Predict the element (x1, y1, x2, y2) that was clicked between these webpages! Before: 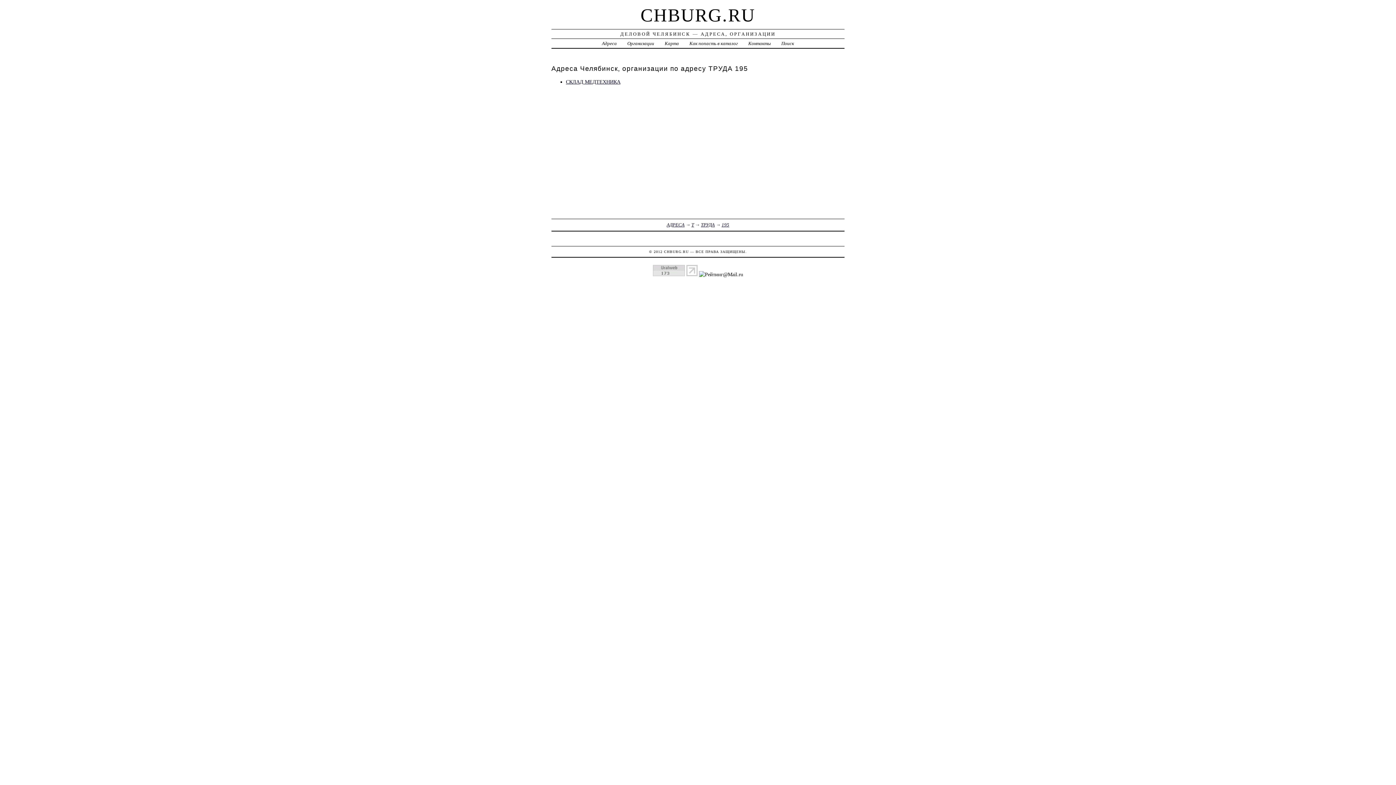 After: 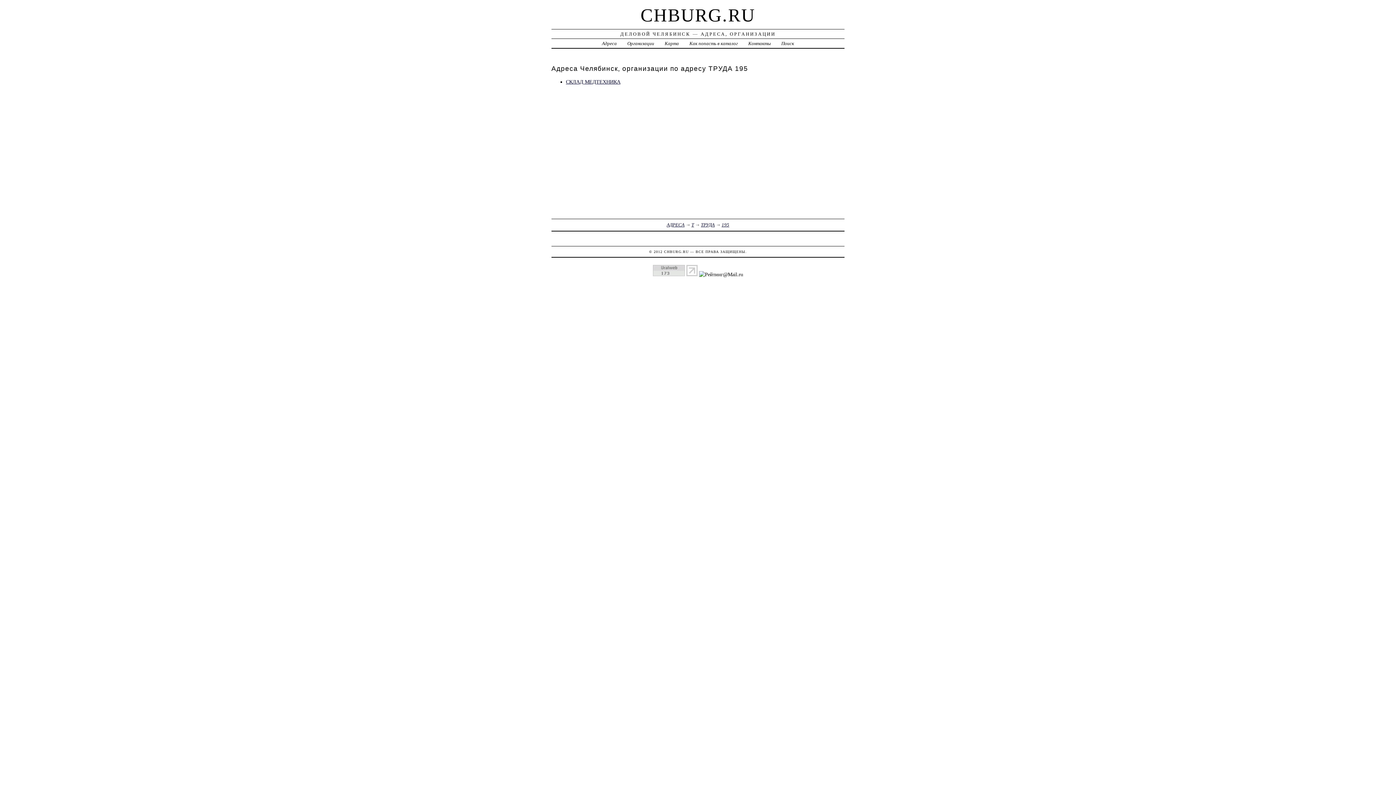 Action: bbox: (686, 271, 697, 277)